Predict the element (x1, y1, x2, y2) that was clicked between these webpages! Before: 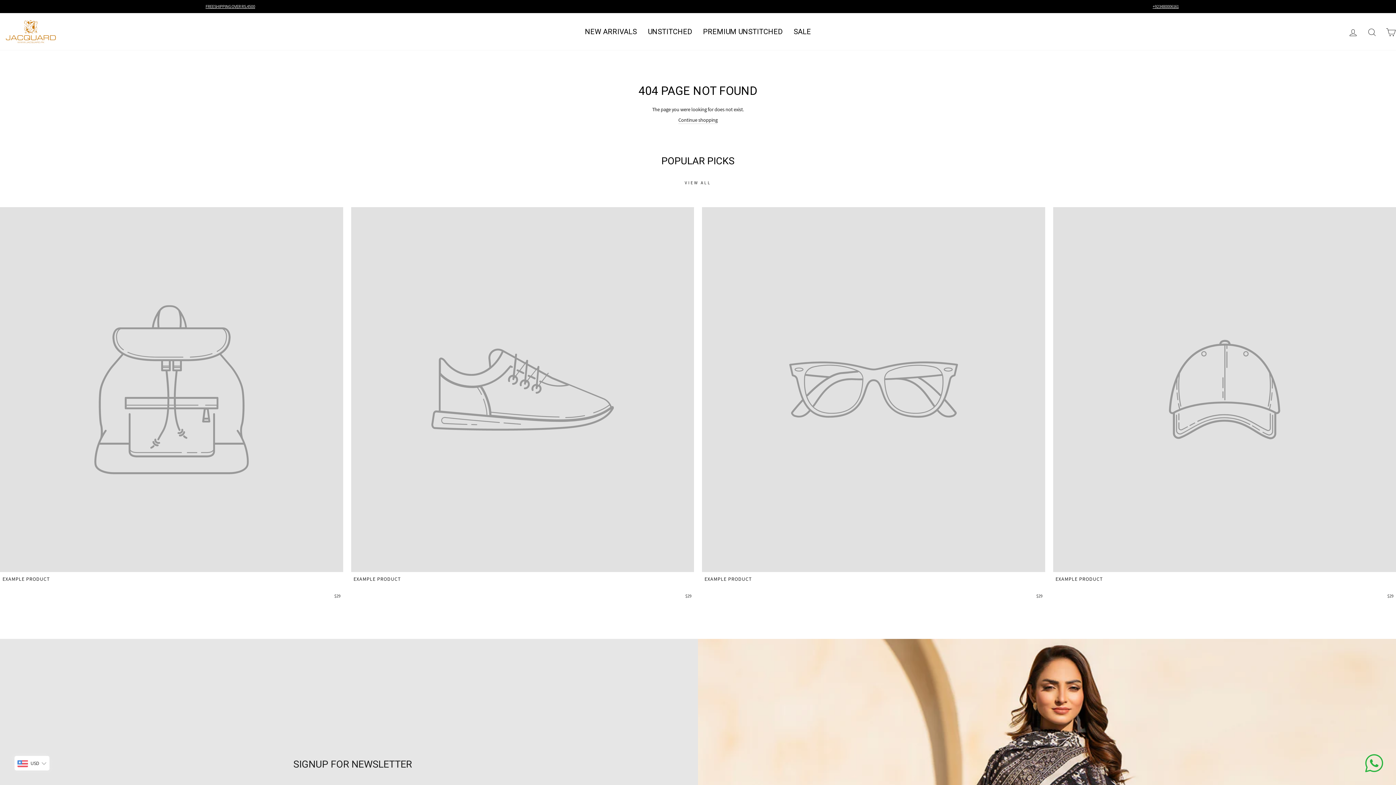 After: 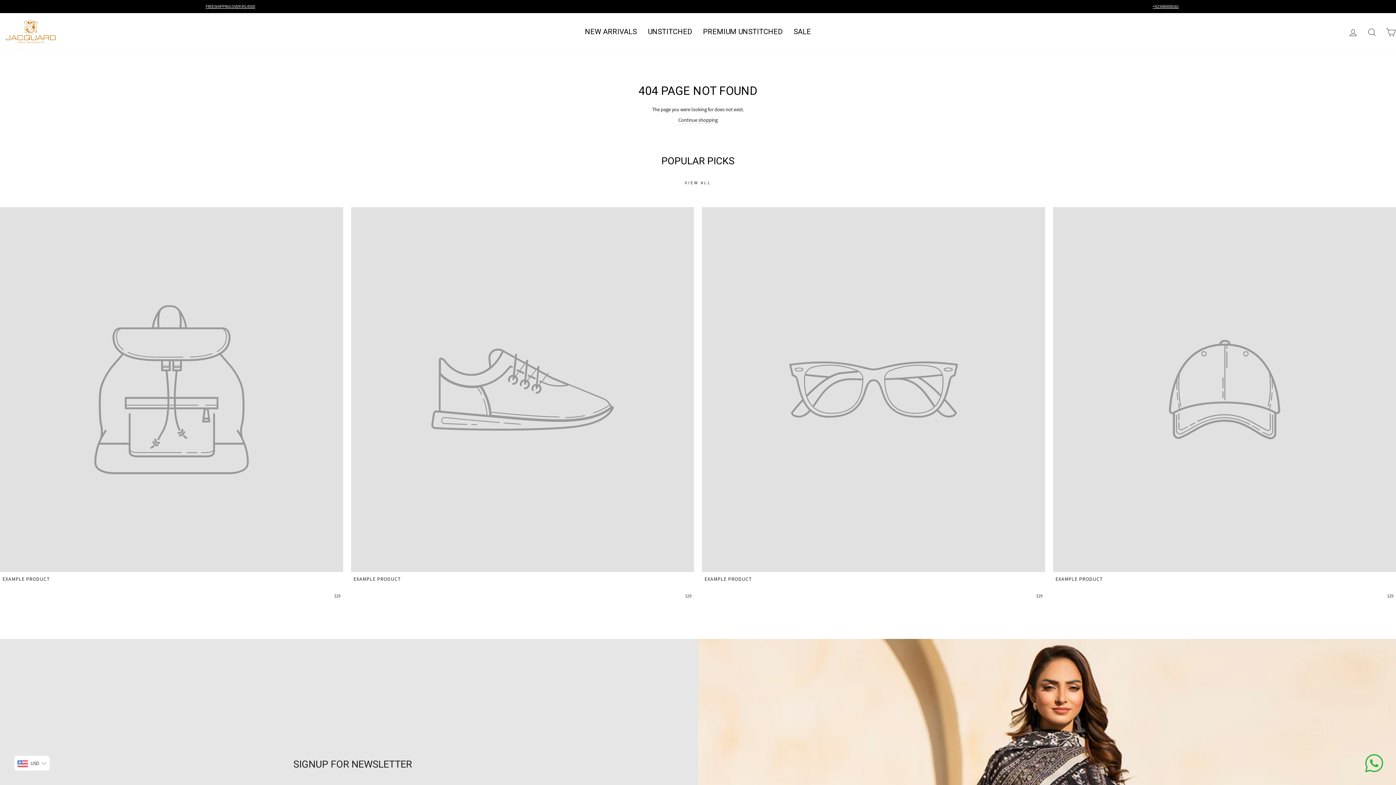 Action: bbox: (702, 207, 1045, 600) label: EXAMPLE PRODUCT
$29